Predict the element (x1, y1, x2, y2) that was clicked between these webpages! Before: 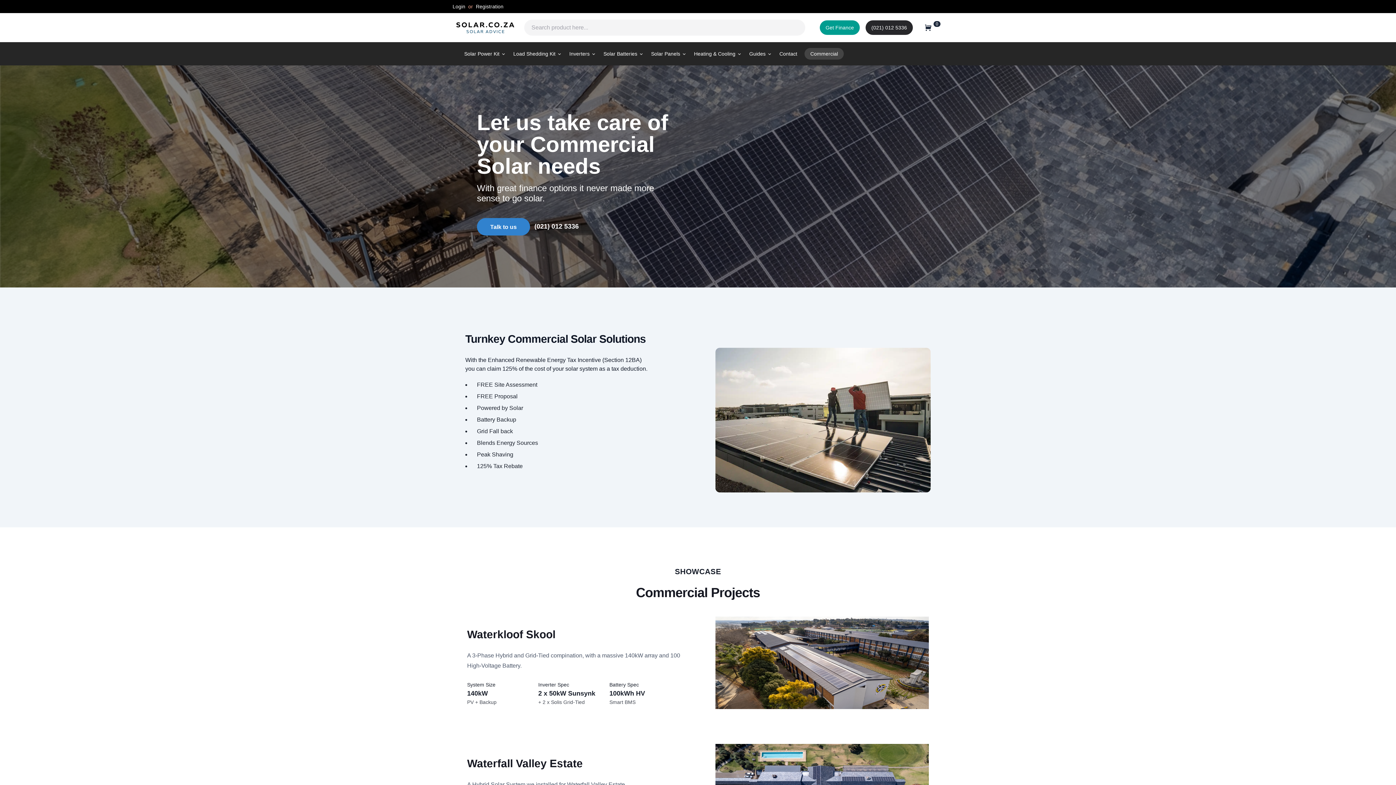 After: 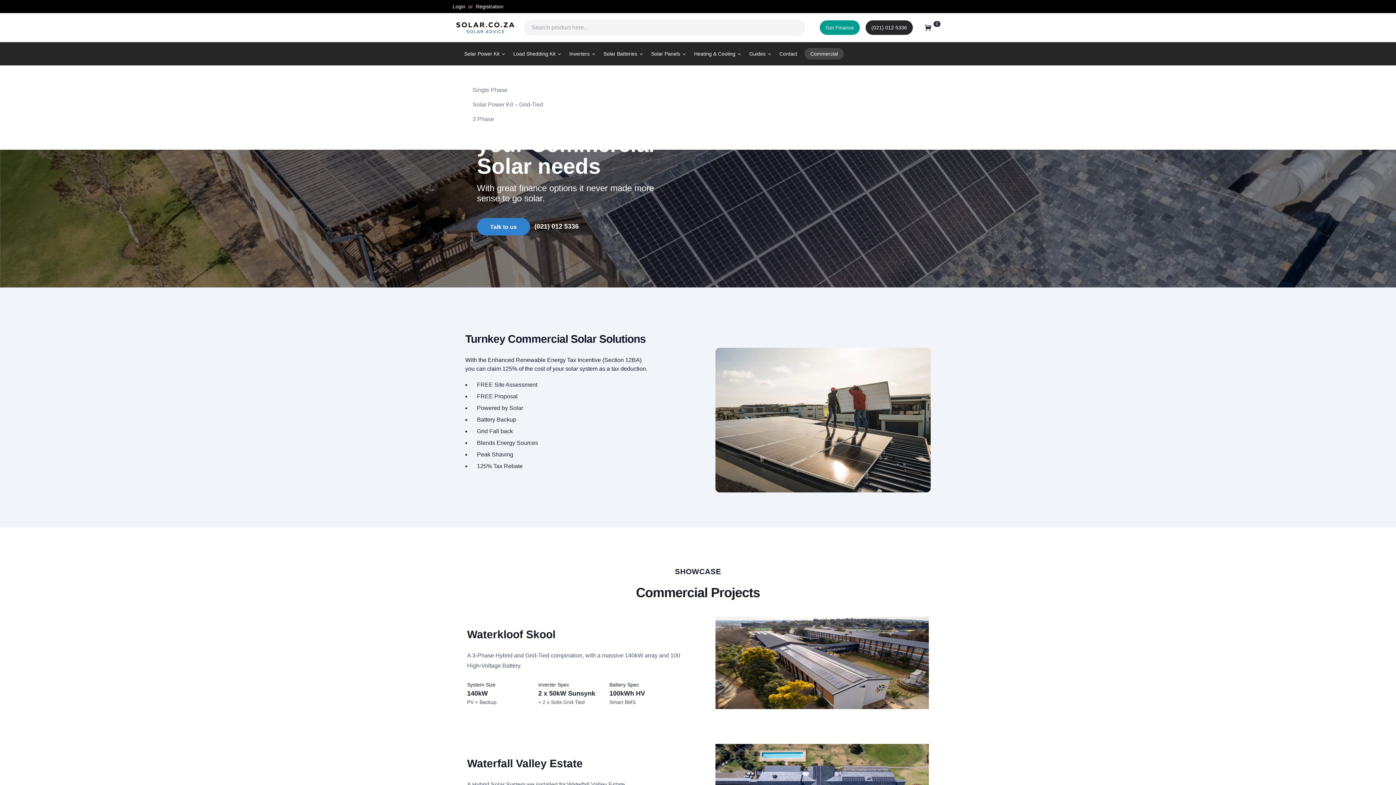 Action: bbox: (464, 42, 506, 65) label: Solar Power Kit 